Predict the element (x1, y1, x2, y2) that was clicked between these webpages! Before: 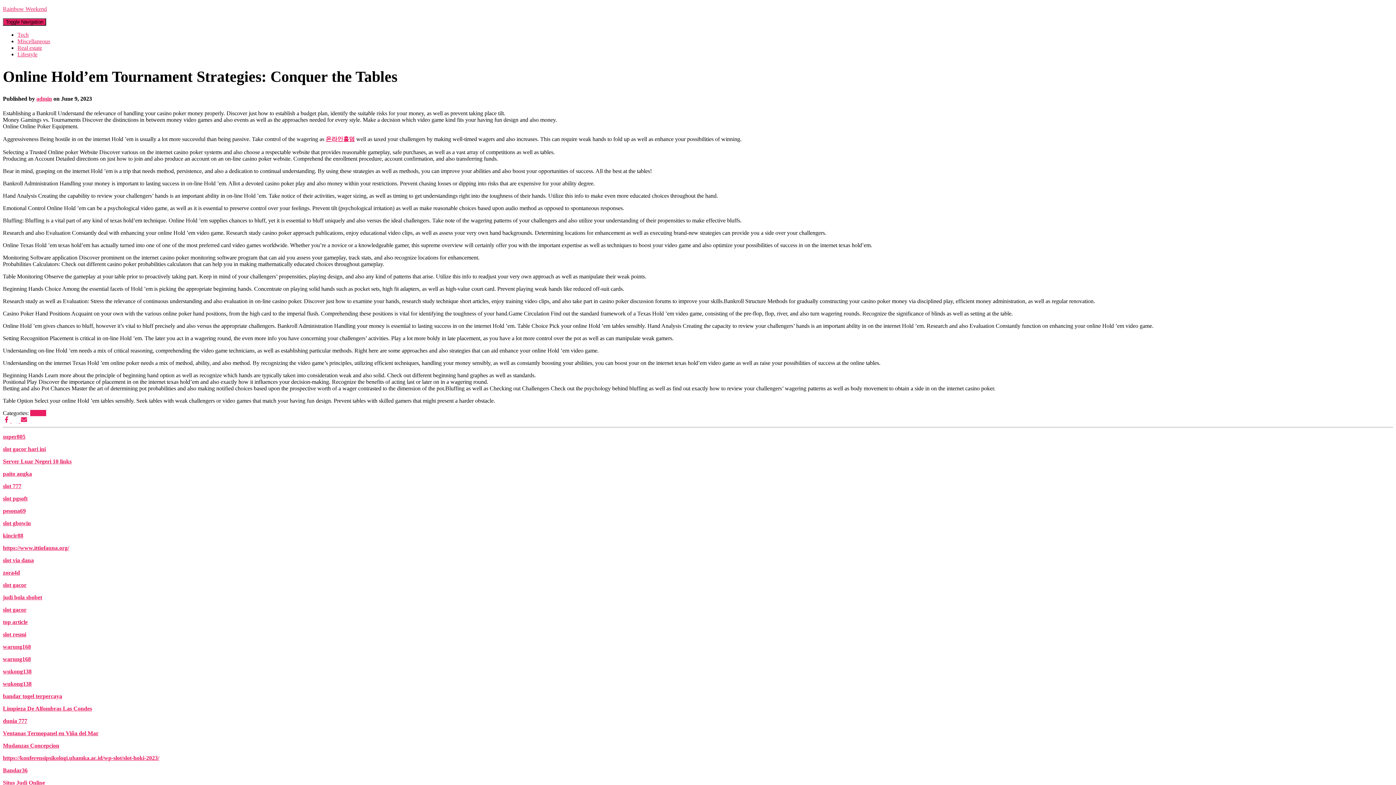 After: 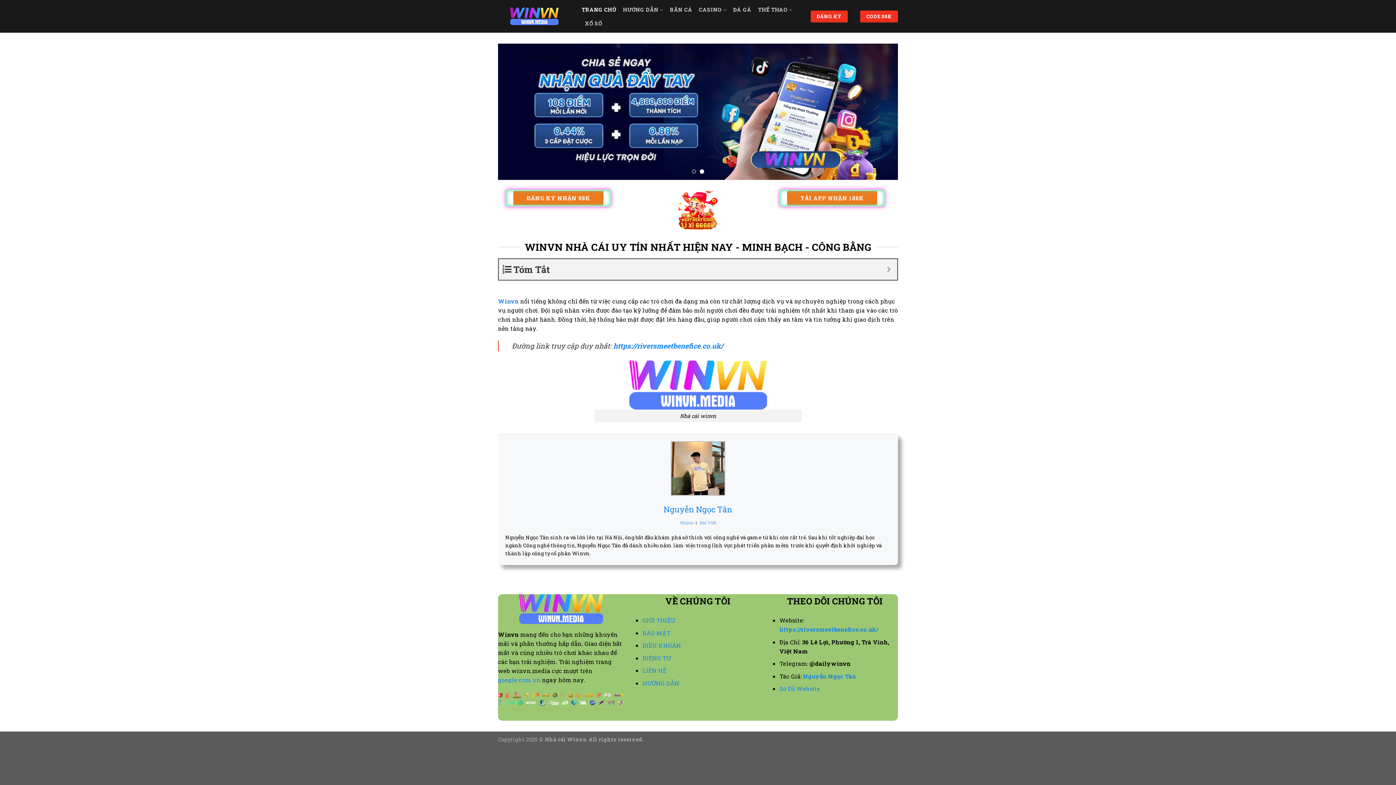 Action: bbox: (2, 718, 27, 724) label: dunia 777